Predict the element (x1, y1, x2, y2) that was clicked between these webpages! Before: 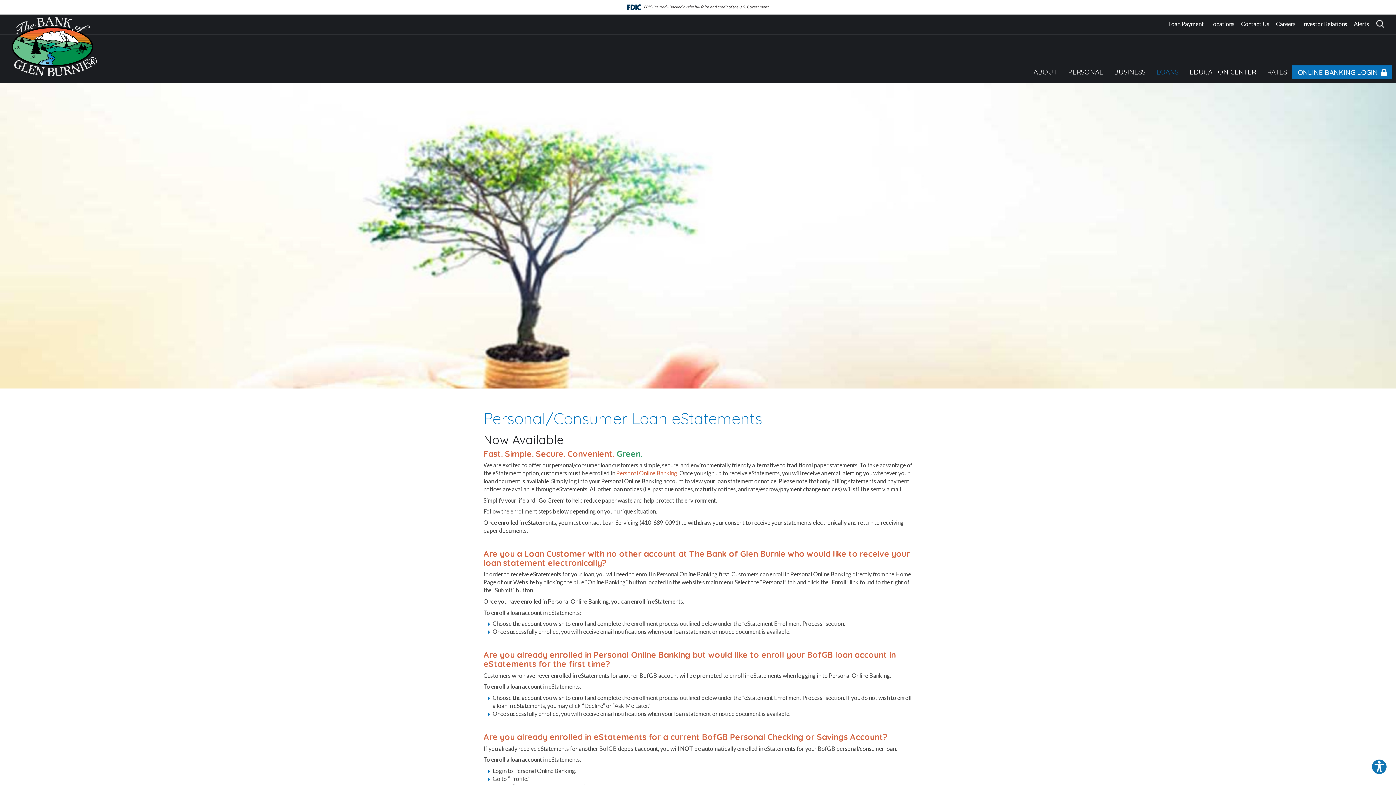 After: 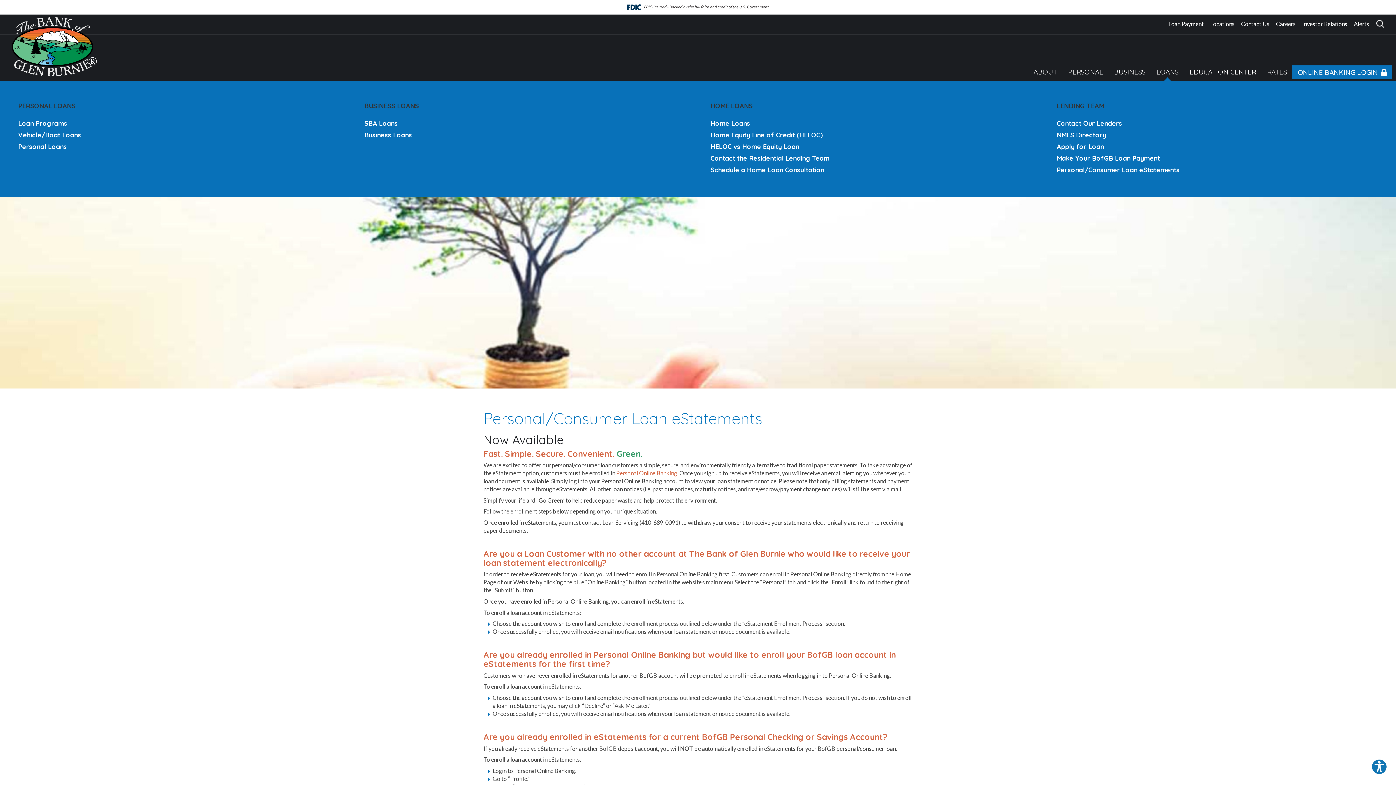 Action: bbox: (1151, 62, 1184, 81) label: LOANS